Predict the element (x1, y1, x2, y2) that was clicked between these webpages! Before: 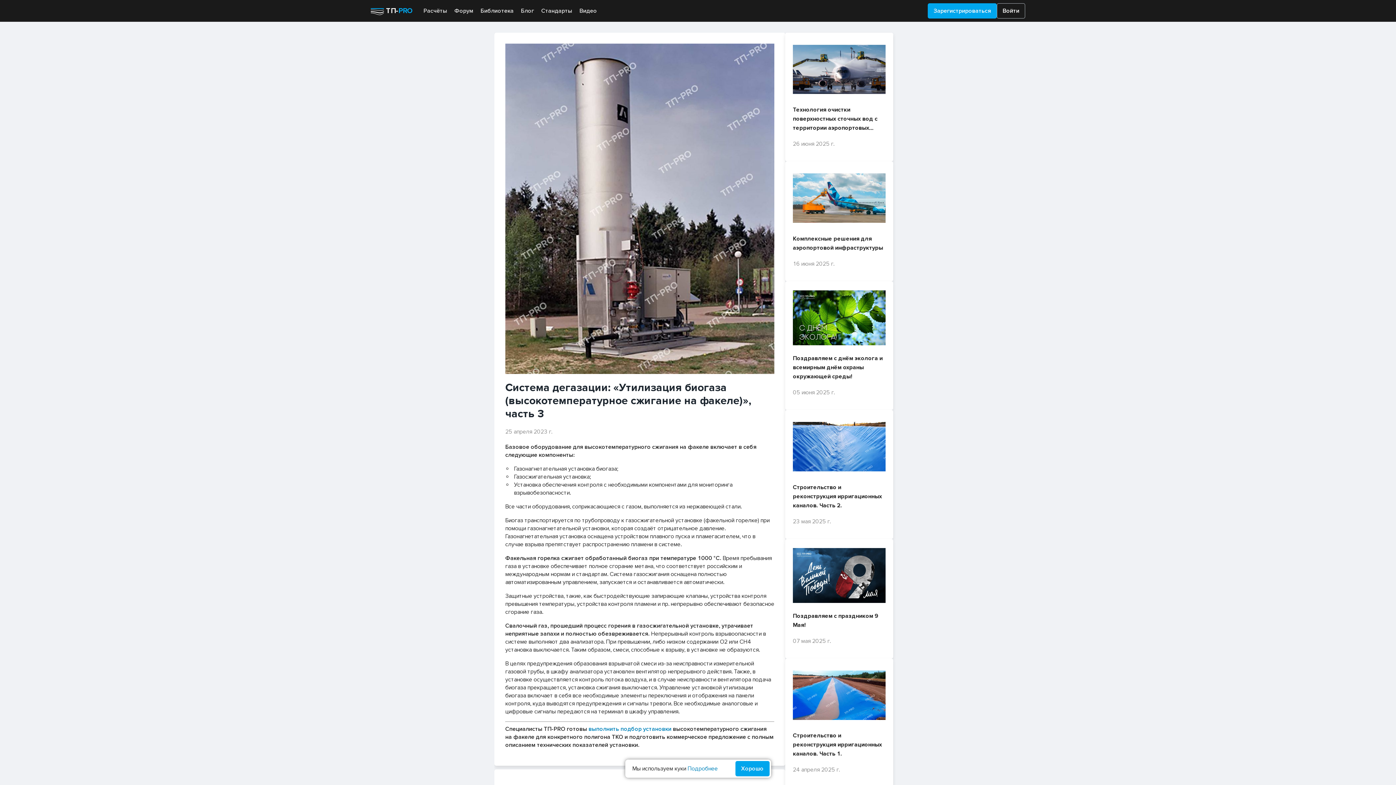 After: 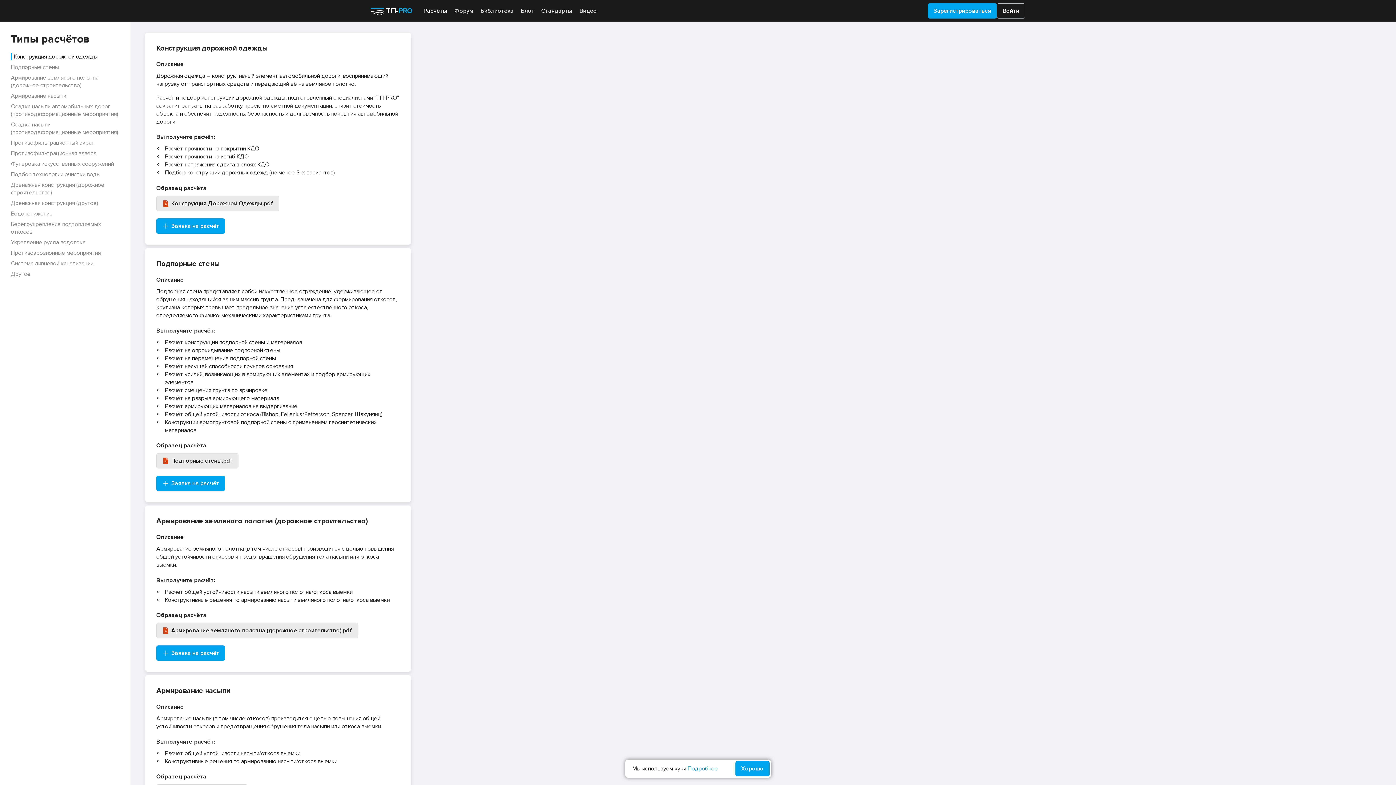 Action: label: Расчёты bbox: (423, 0, 447, 21)